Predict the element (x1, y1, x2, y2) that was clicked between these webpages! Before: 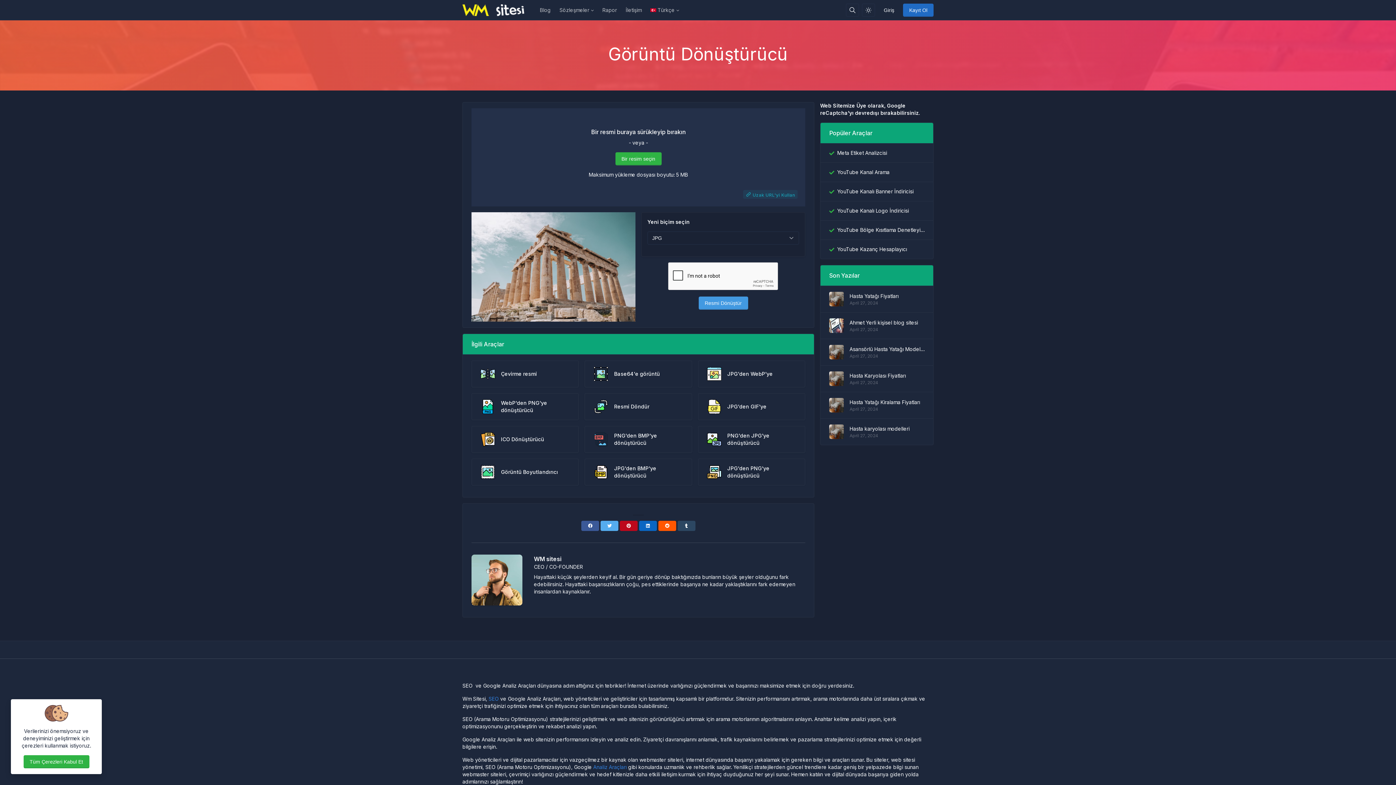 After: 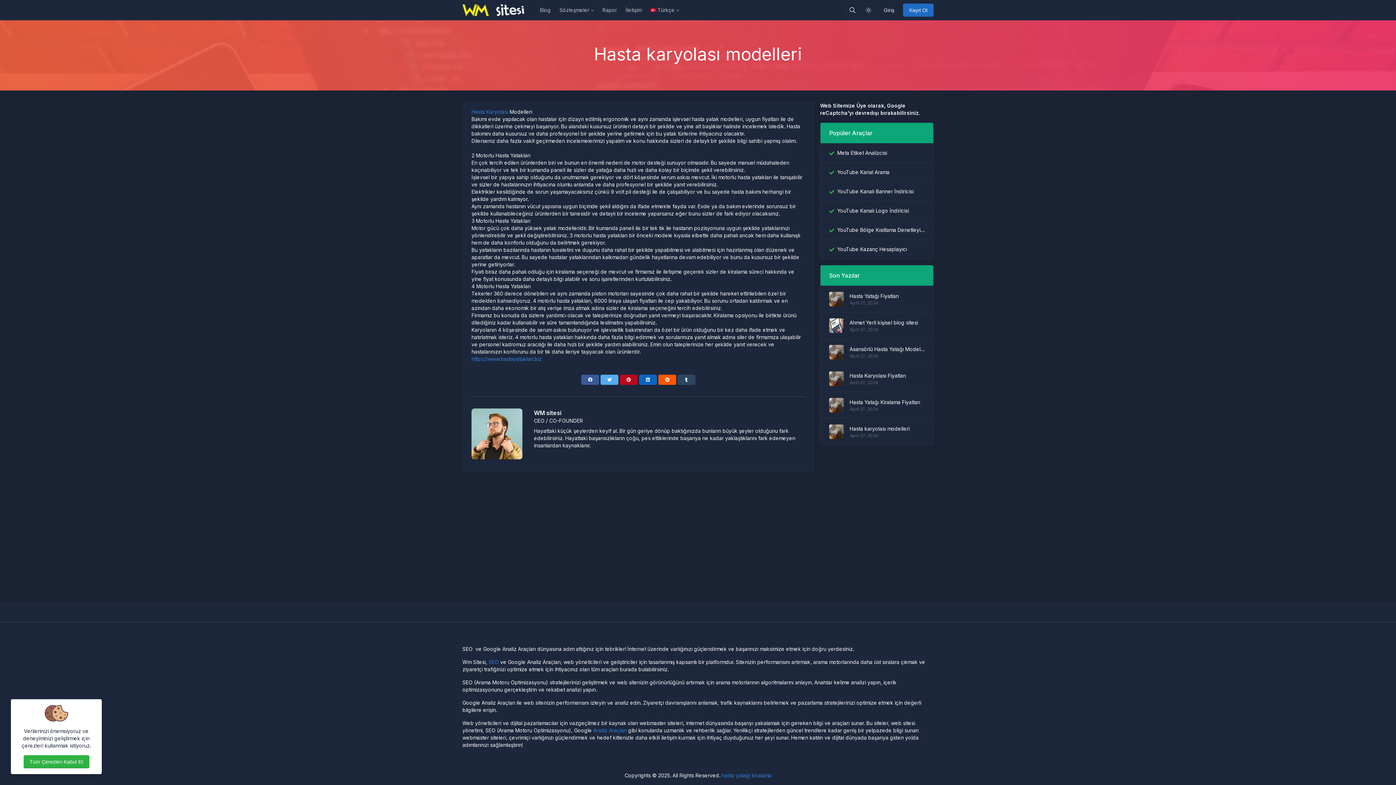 Action: label: Hasta karyolası modelleri bbox: (849, 425, 924, 432)